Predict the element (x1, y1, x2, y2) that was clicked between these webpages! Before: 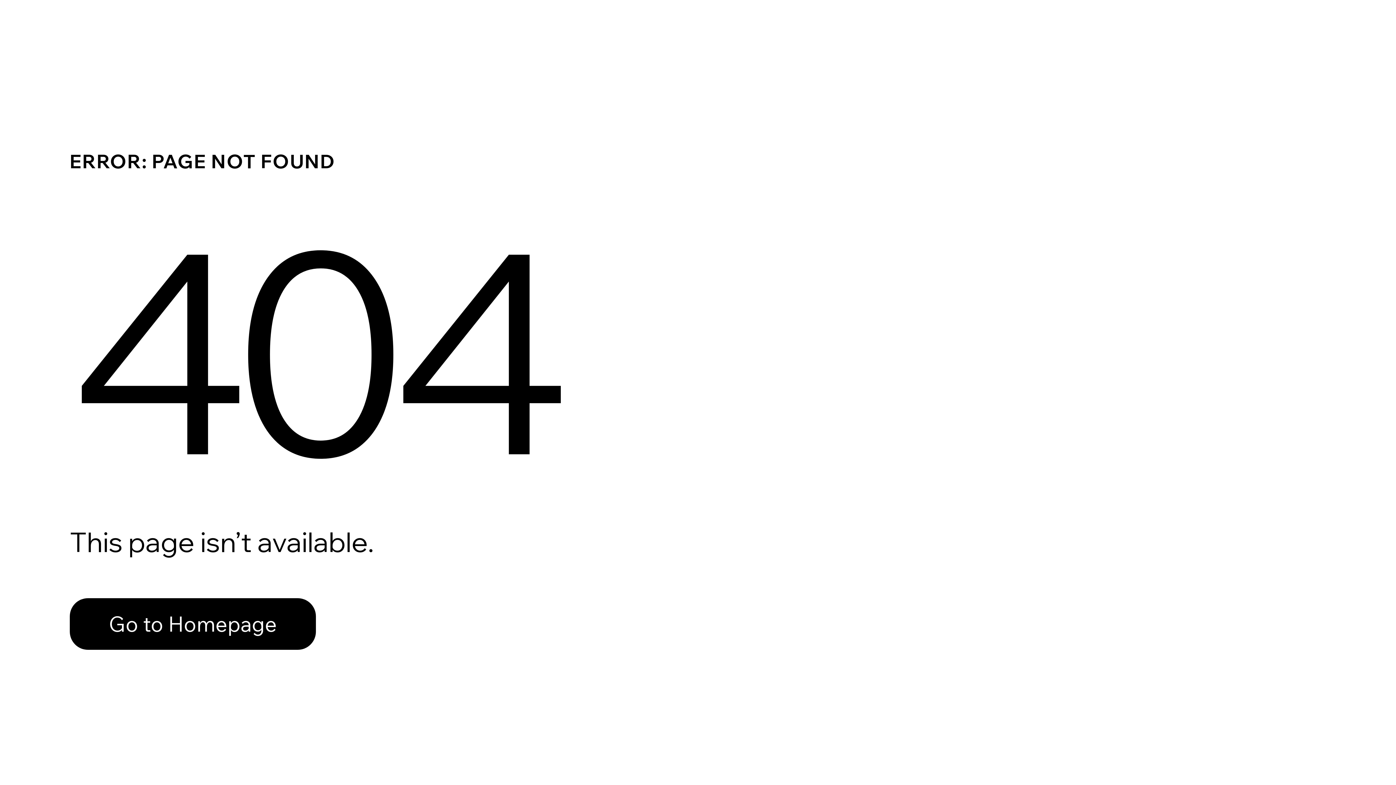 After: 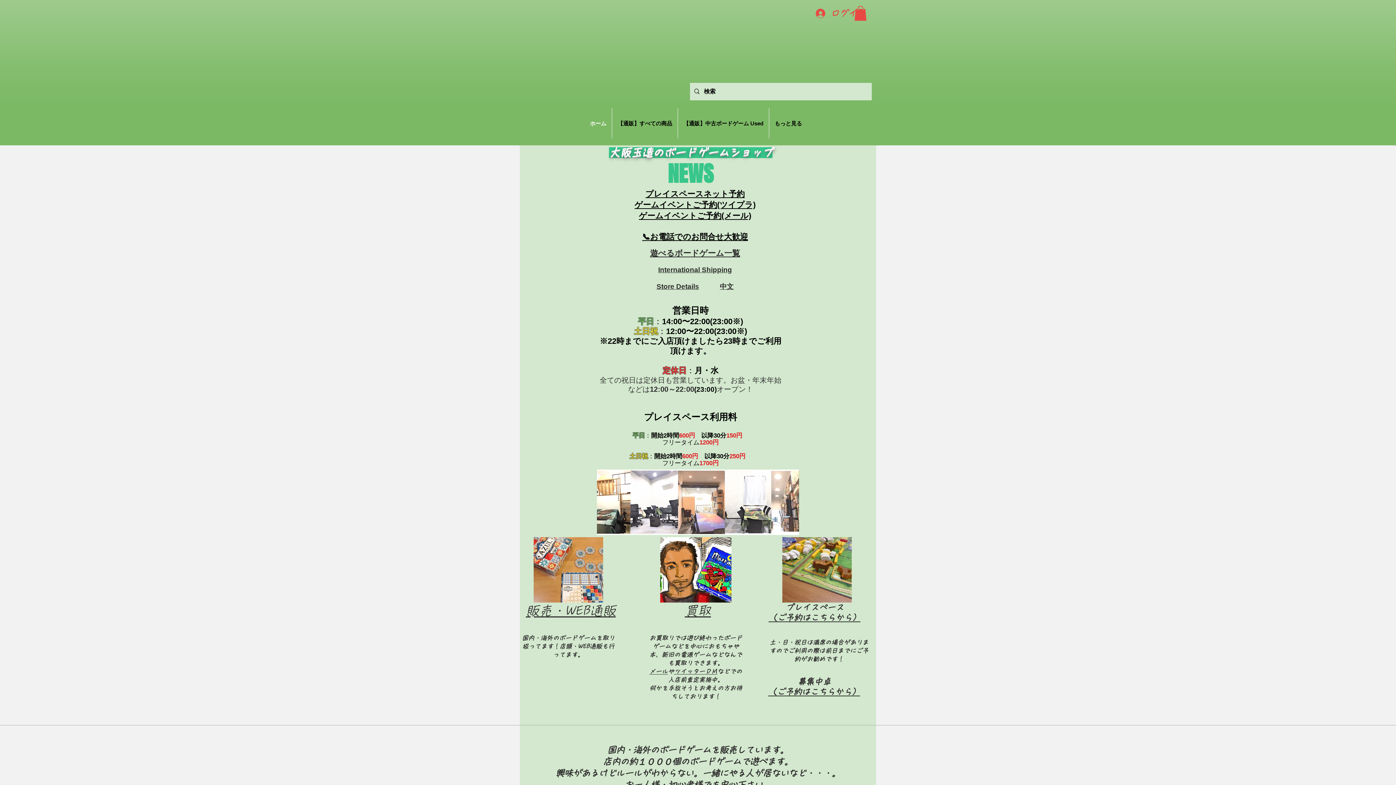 Action: bbox: (69, 598, 316, 650) label: Go to Homepage